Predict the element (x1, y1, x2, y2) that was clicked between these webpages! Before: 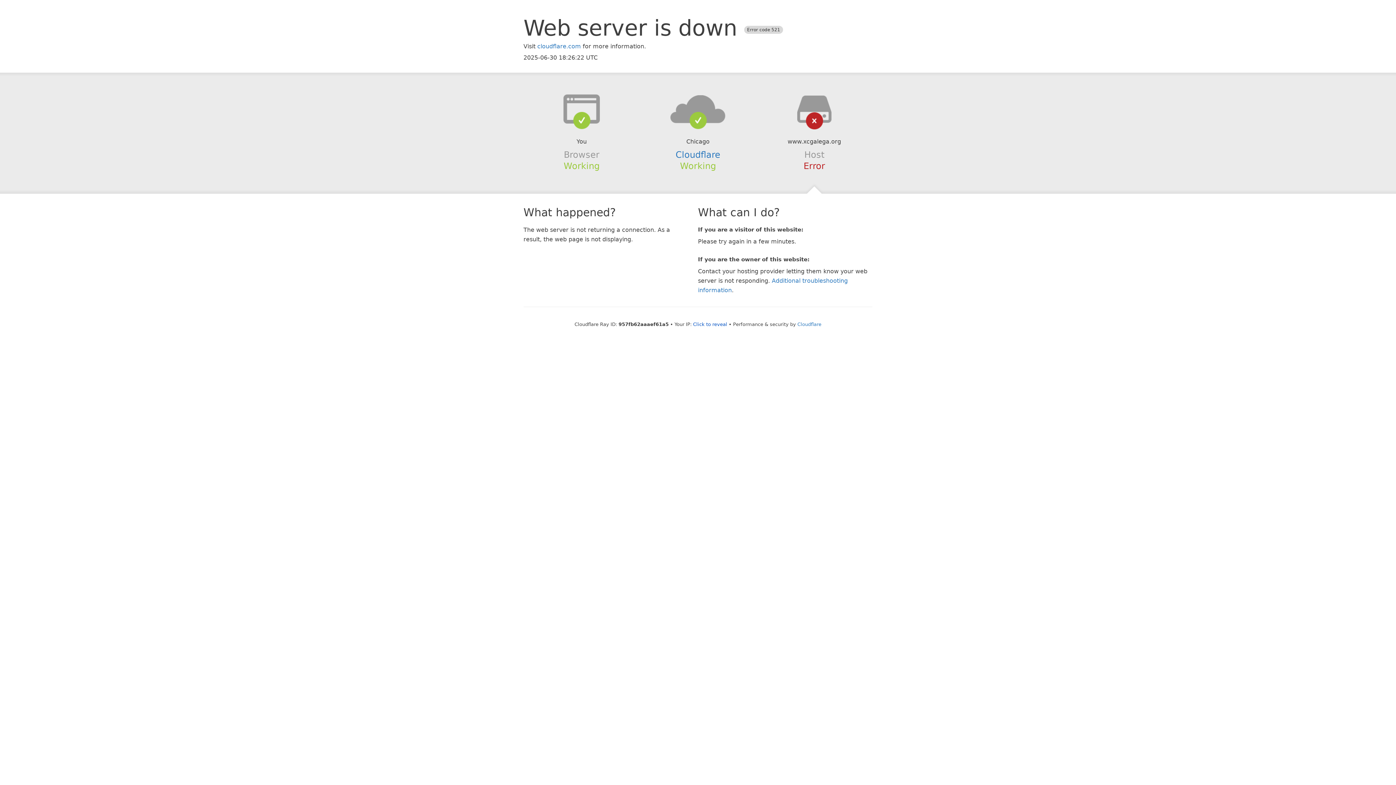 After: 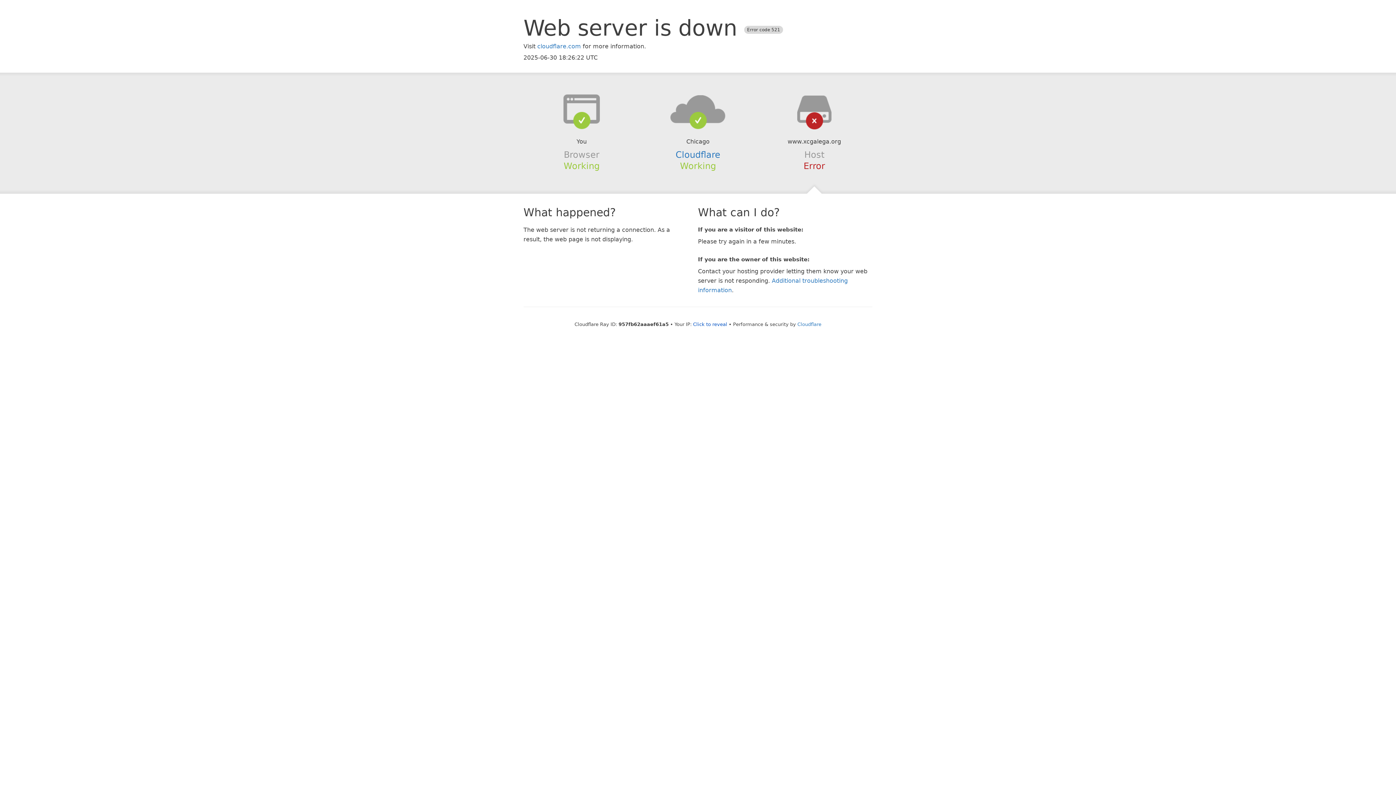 Action: bbox: (639, 94, 756, 123)